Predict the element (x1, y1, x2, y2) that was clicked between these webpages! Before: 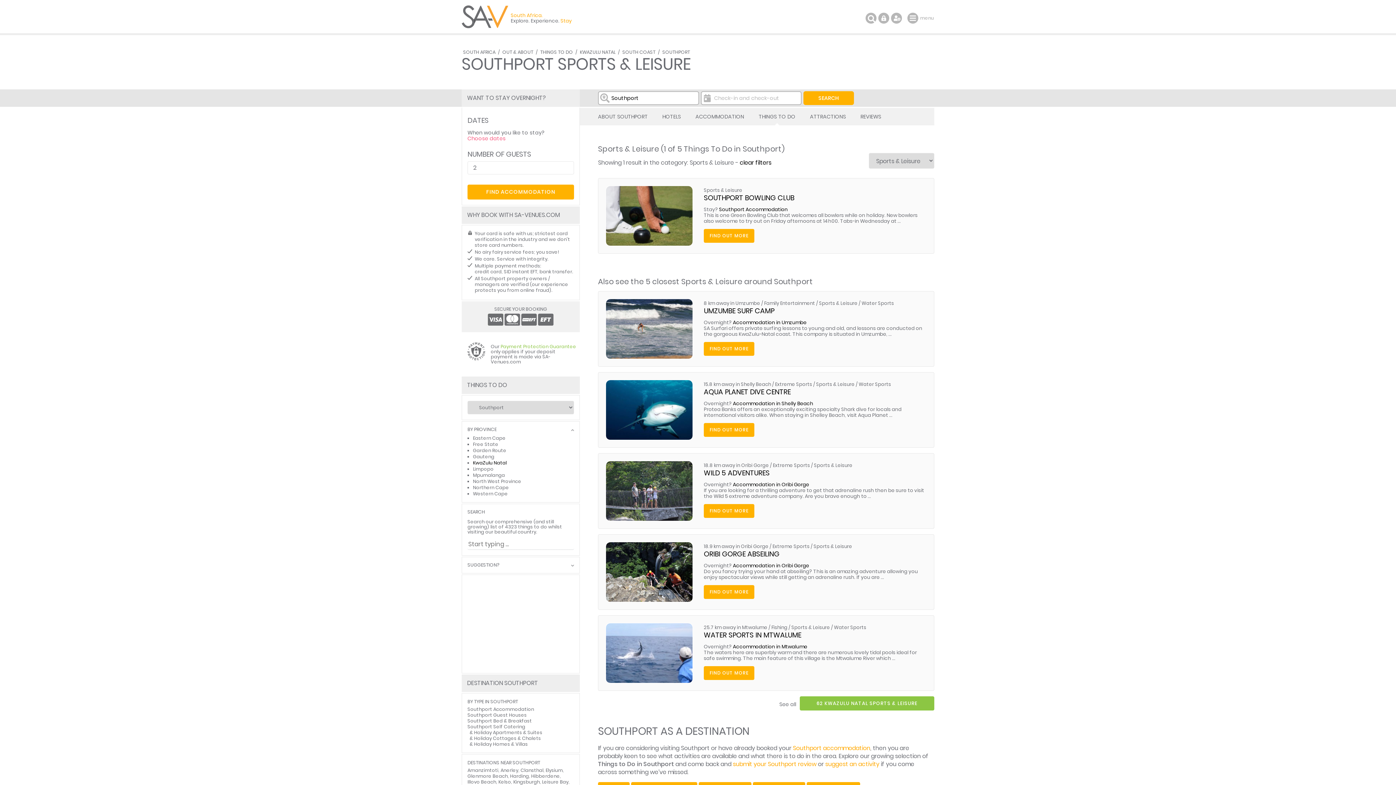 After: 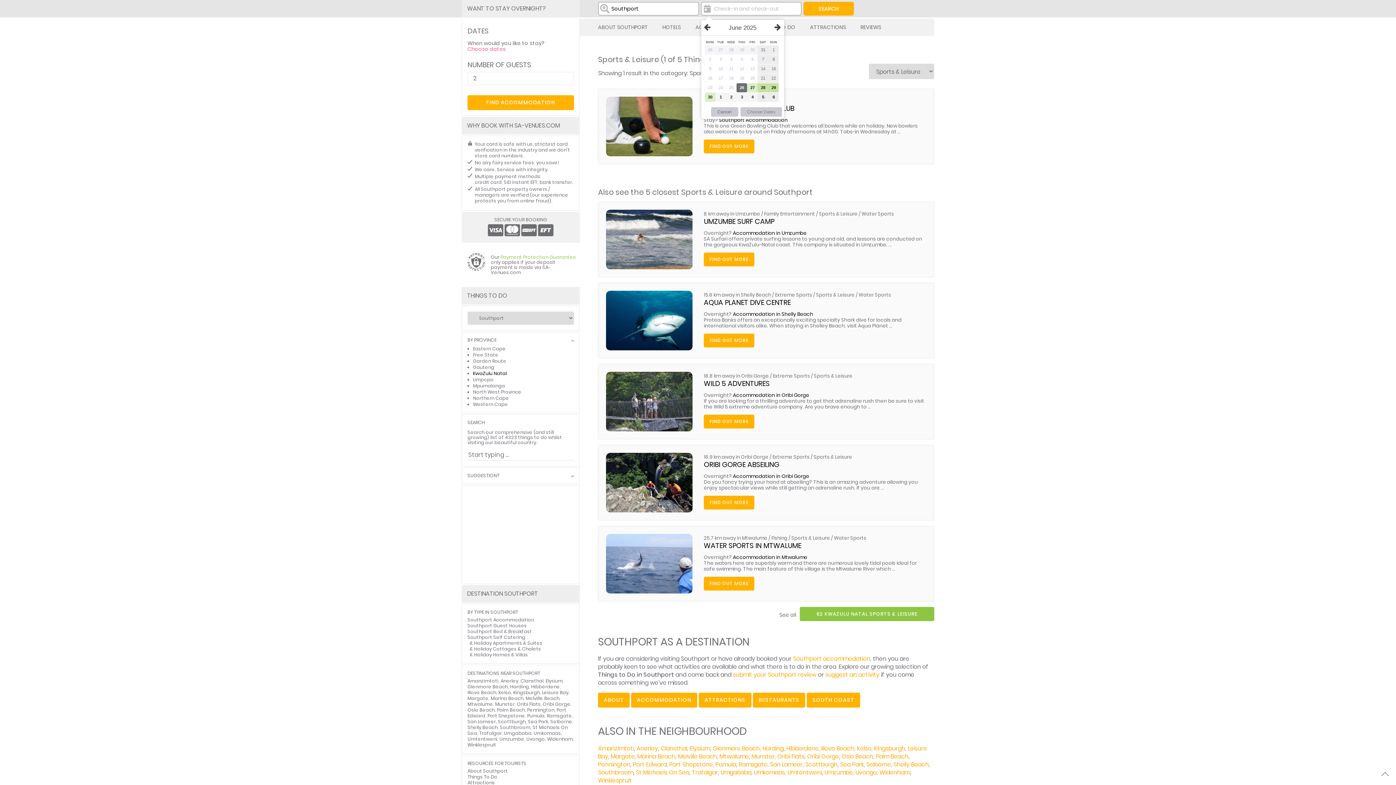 Action: bbox: (467, 135, 505, 142) label: Choose dates